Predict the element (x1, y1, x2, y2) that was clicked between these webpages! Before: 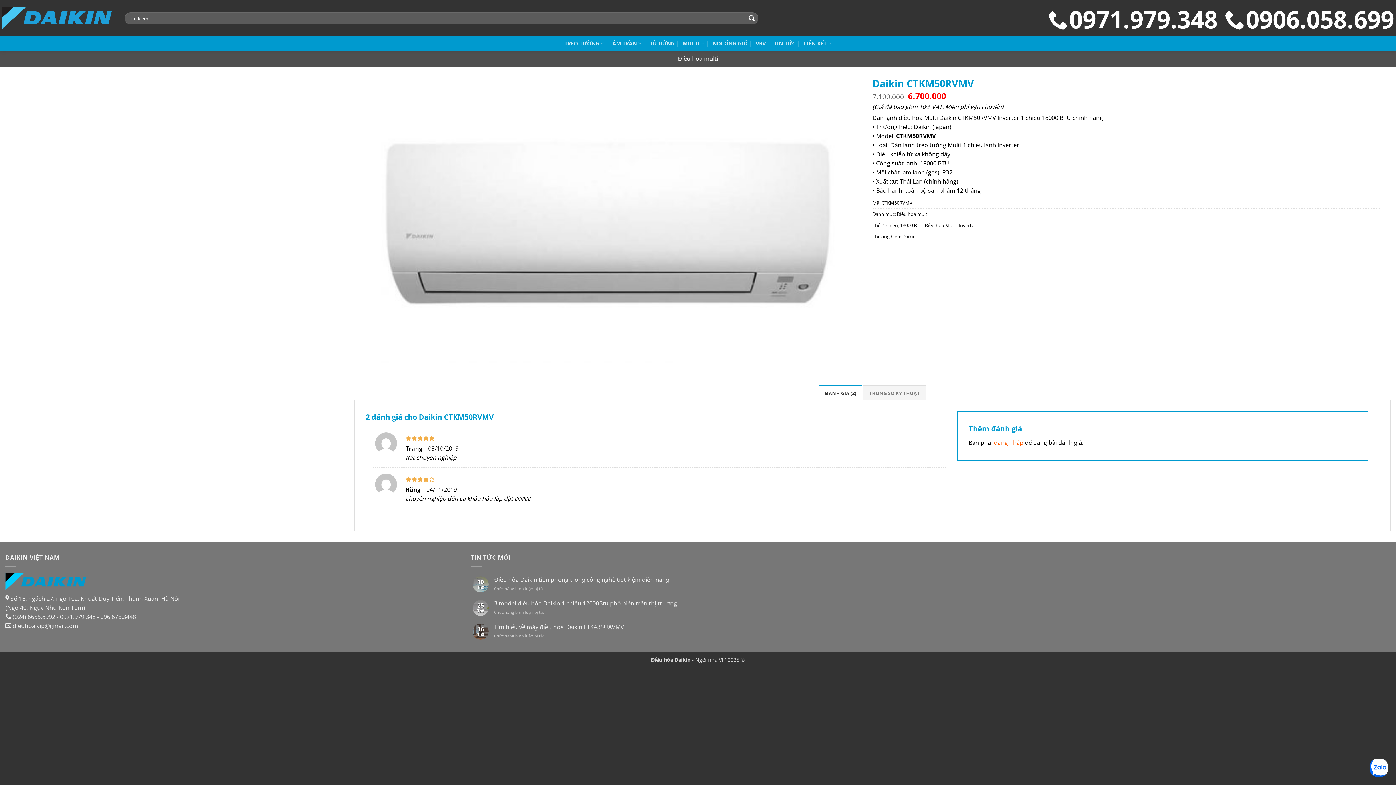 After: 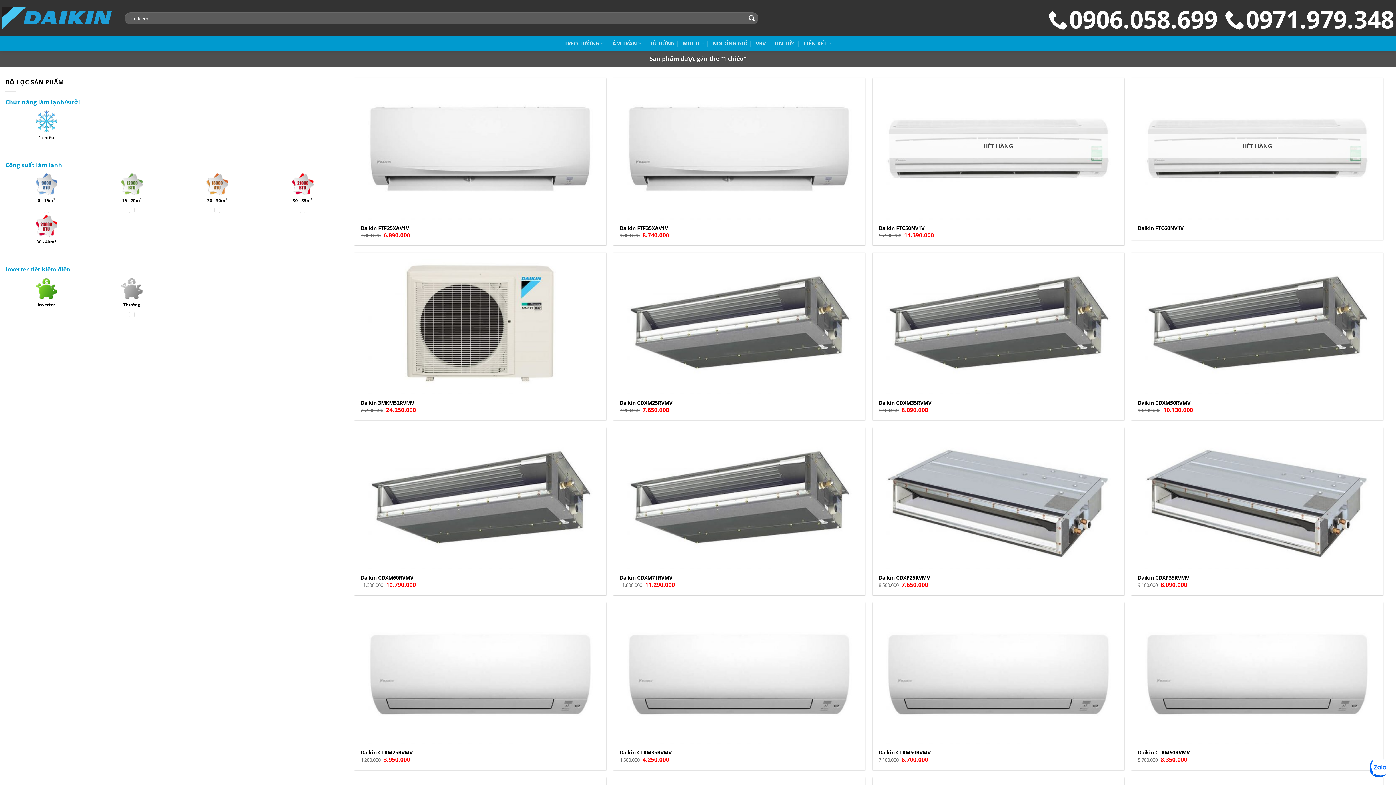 Action: bbox: (882, 222, 898, 228) label: 1 chiều